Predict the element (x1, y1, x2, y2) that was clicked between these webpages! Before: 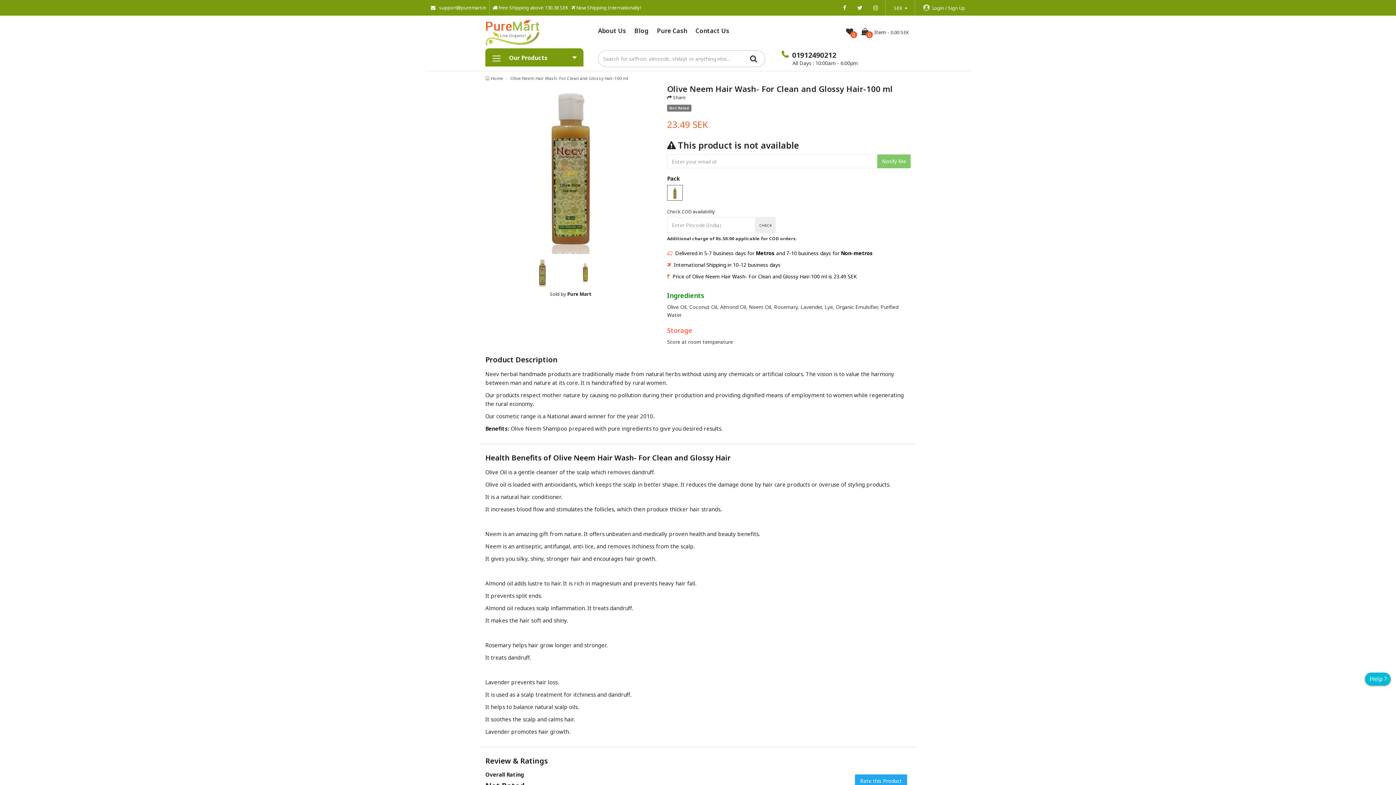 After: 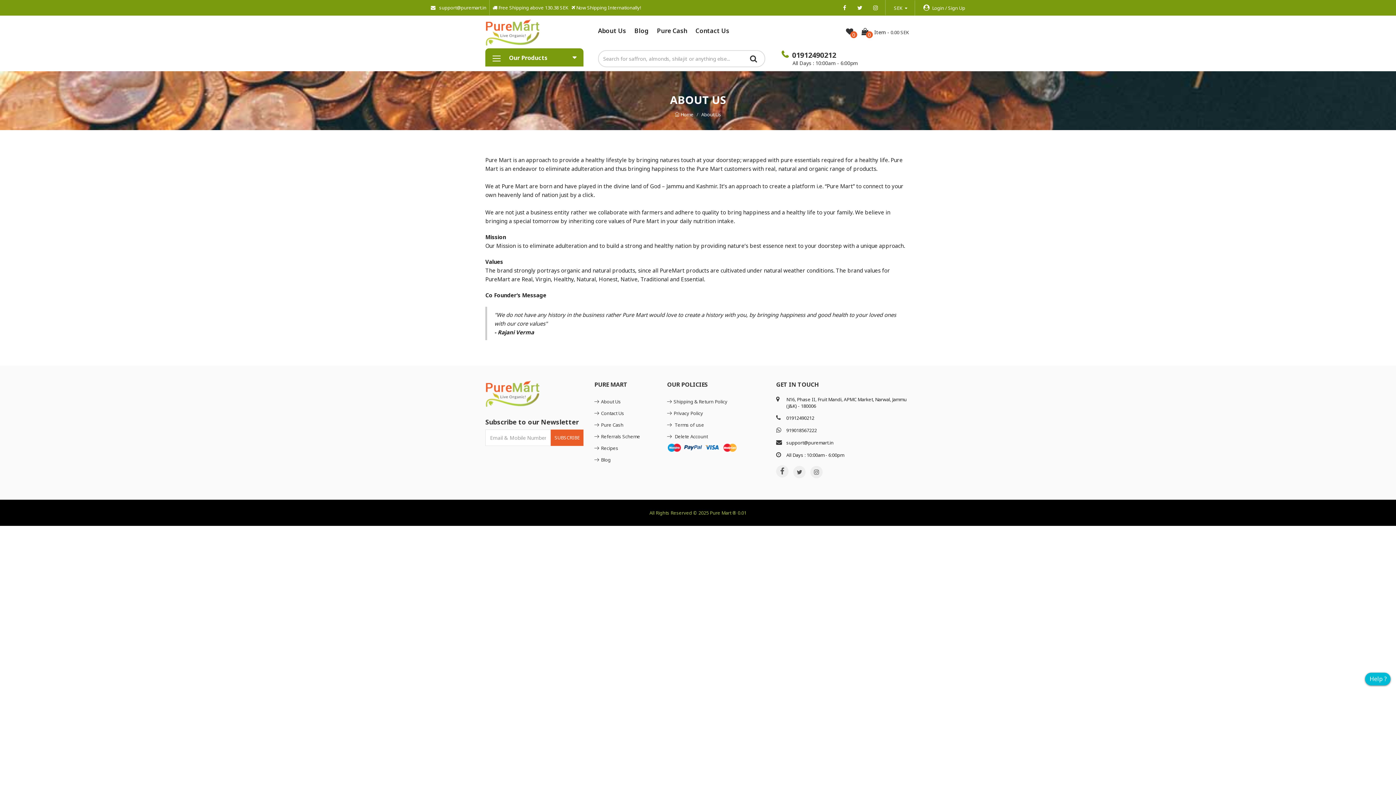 Action: label: About Us bbox: (594, 26, 626, 44)